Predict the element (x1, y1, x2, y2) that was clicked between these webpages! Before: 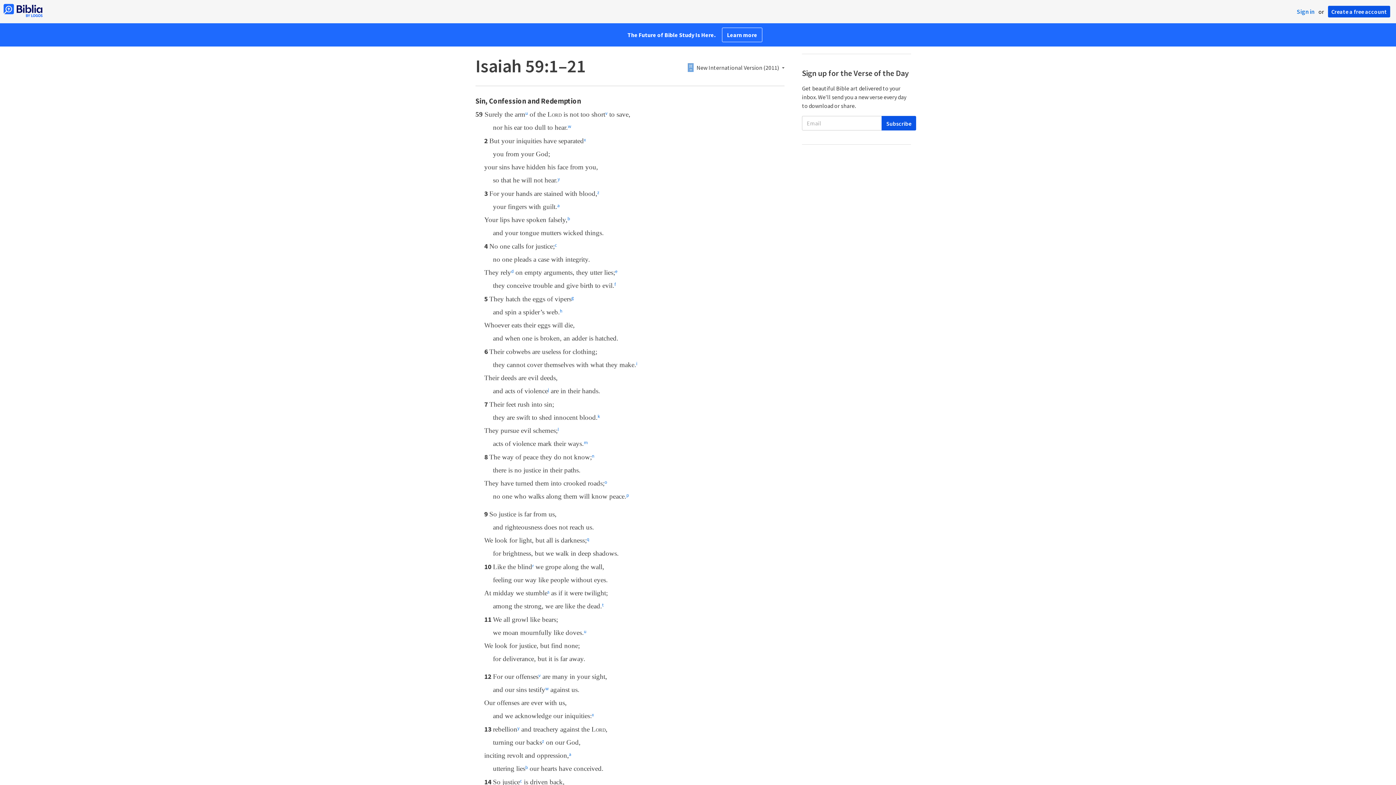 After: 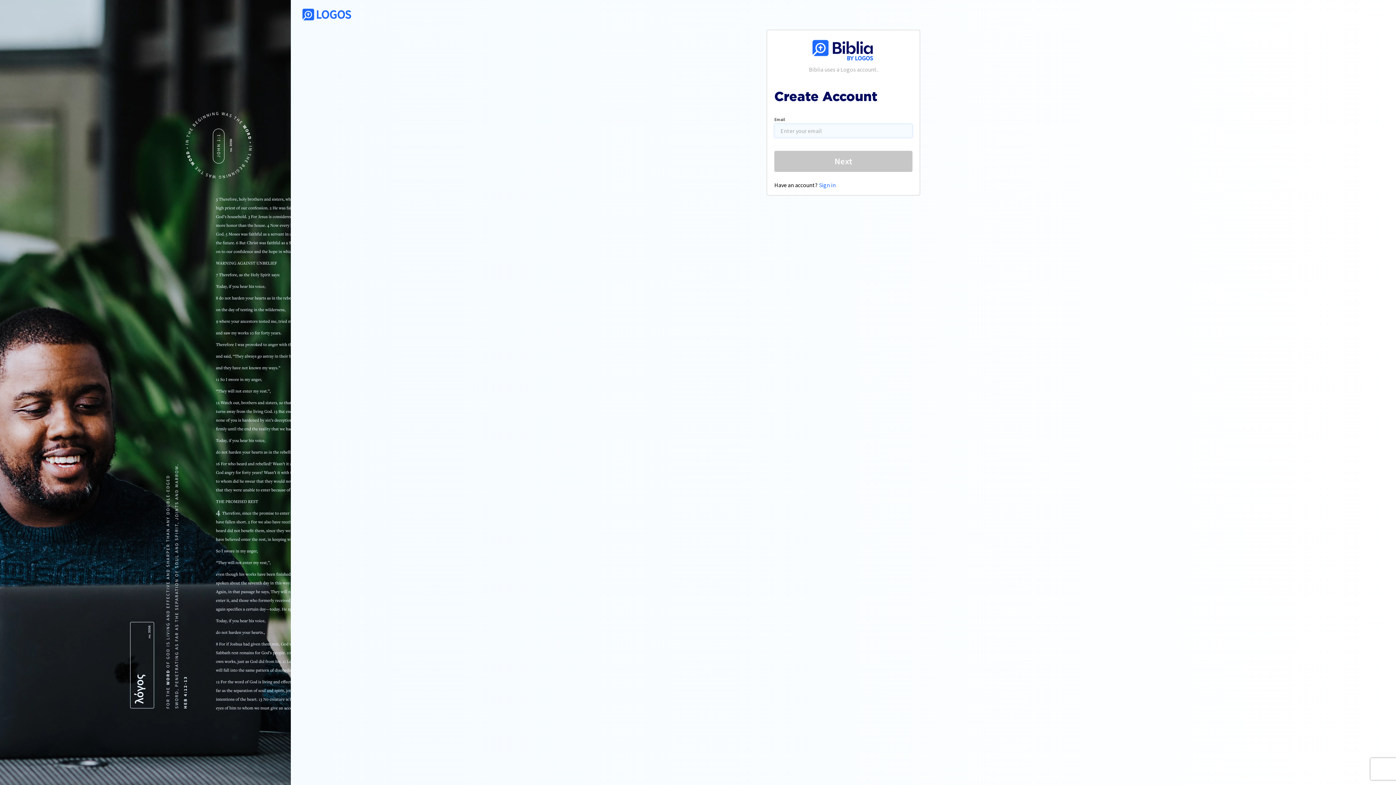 Action: bbox: (1328, 5, 1390, 17) label: Create a free account